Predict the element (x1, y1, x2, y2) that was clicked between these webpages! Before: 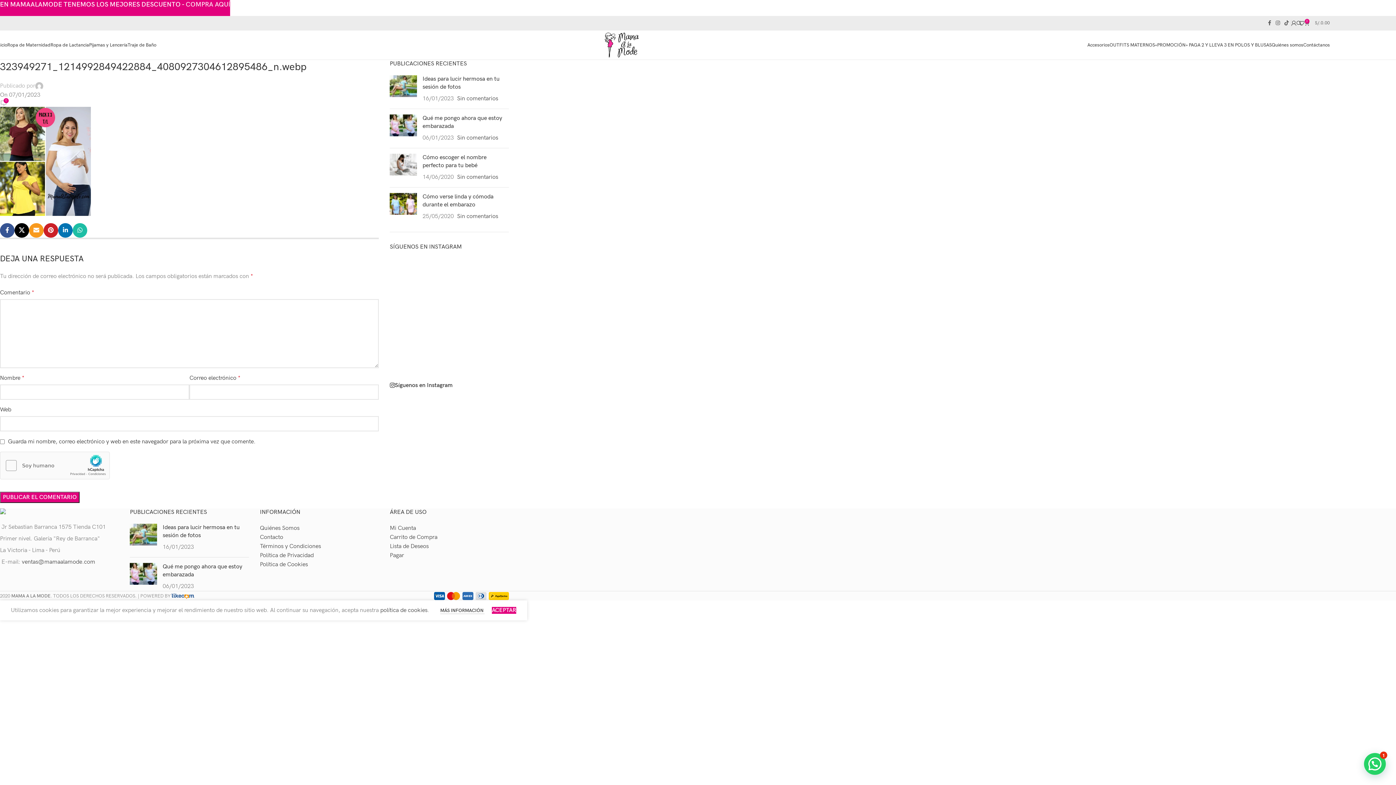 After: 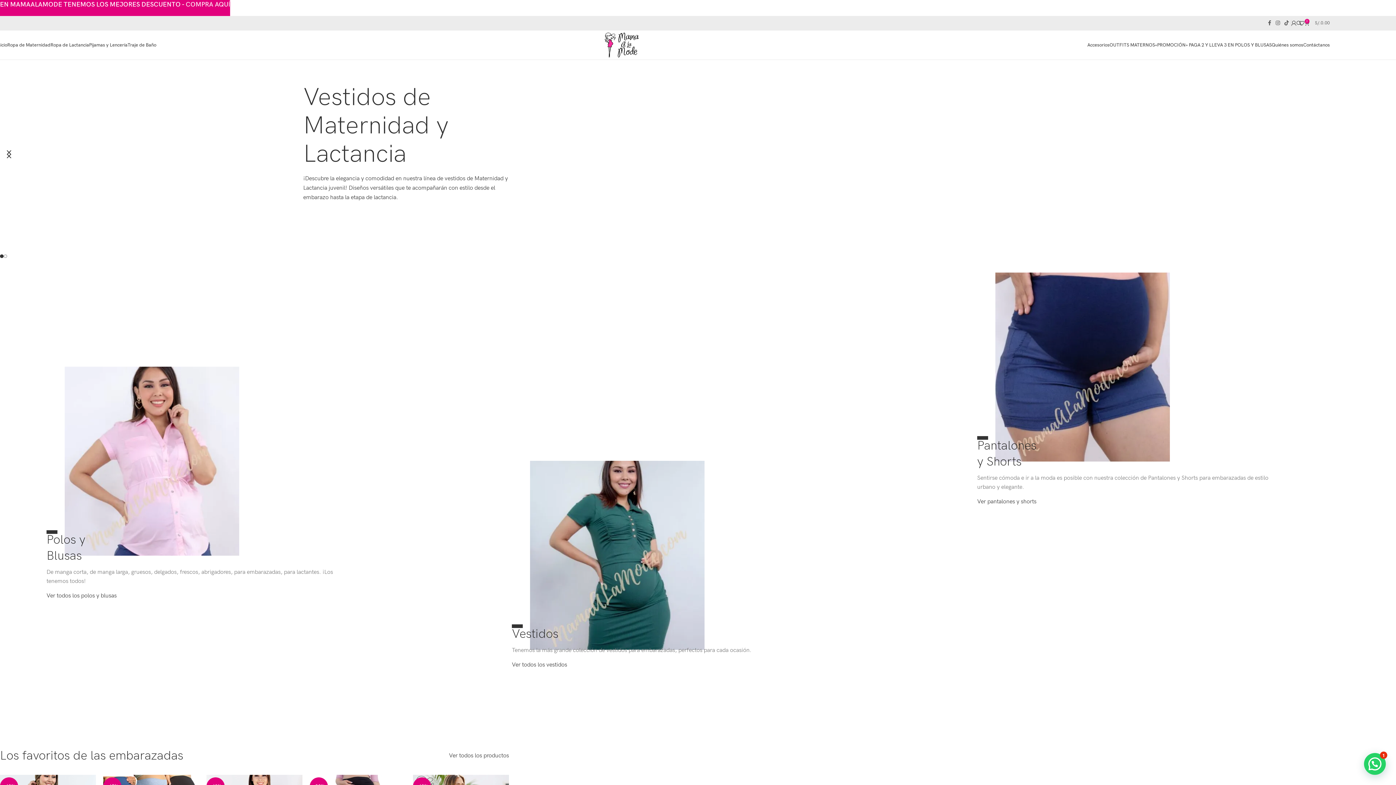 Action: label: Site logo bbox: (604, 41, 639, 48)